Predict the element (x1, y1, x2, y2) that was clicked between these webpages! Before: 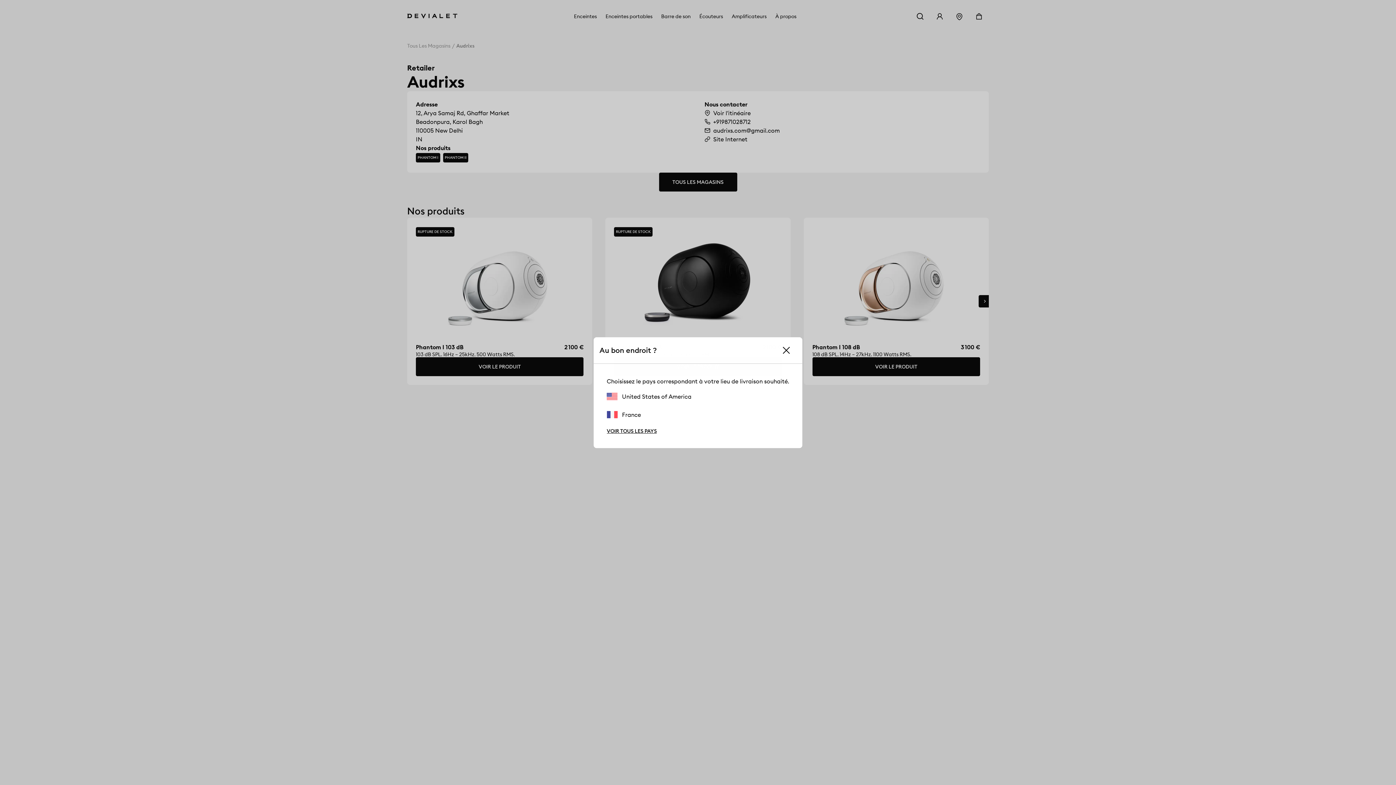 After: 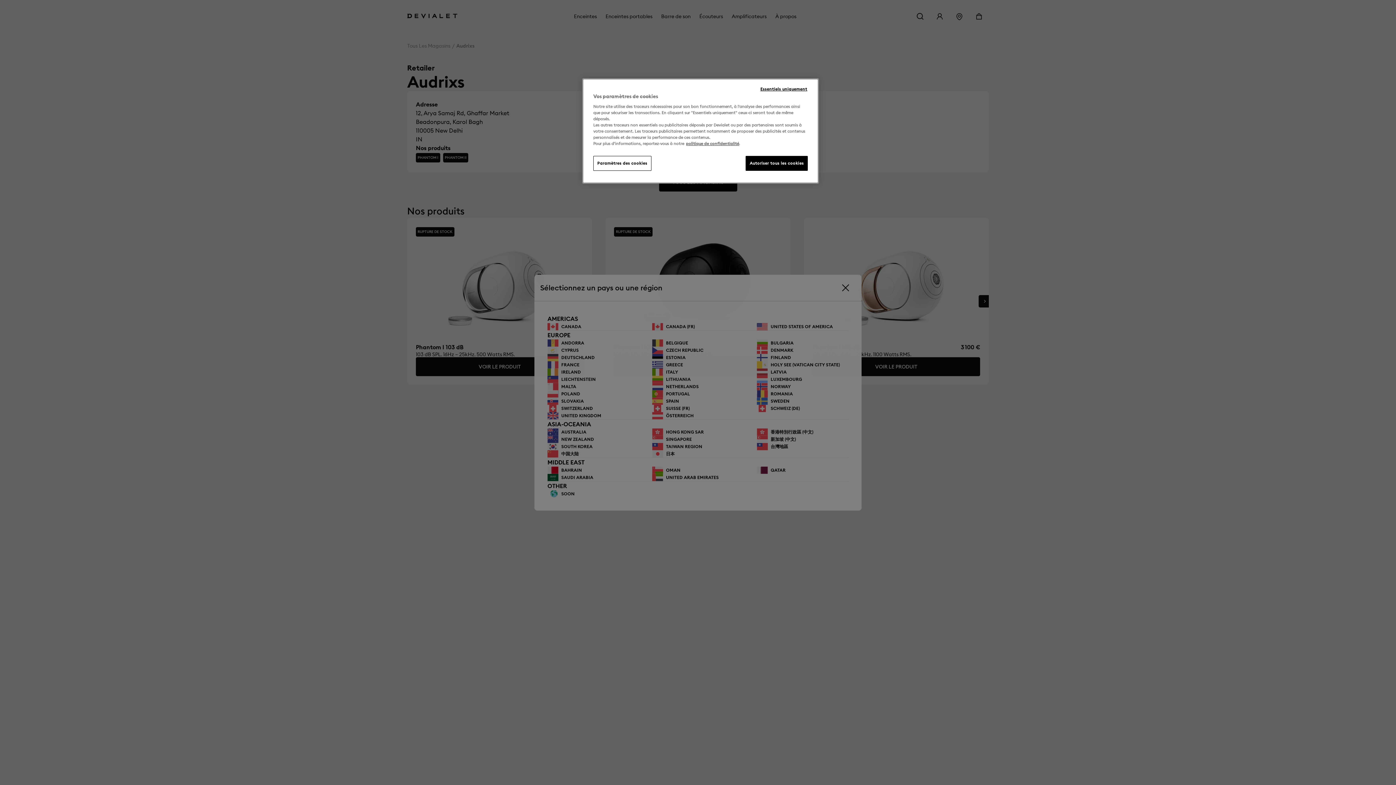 Action: bbox: (606, 427, 657, 434) label: VOIR TOUS LES PAYS